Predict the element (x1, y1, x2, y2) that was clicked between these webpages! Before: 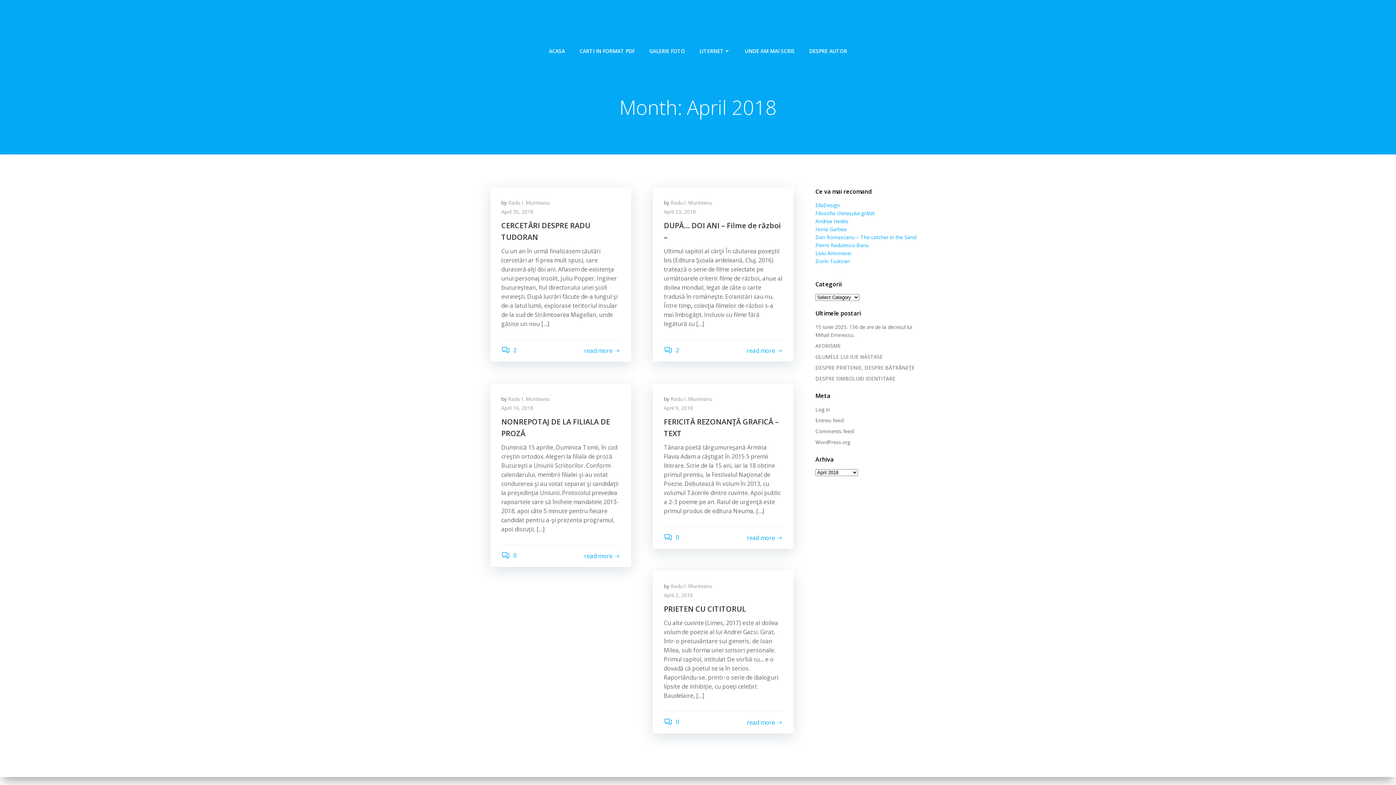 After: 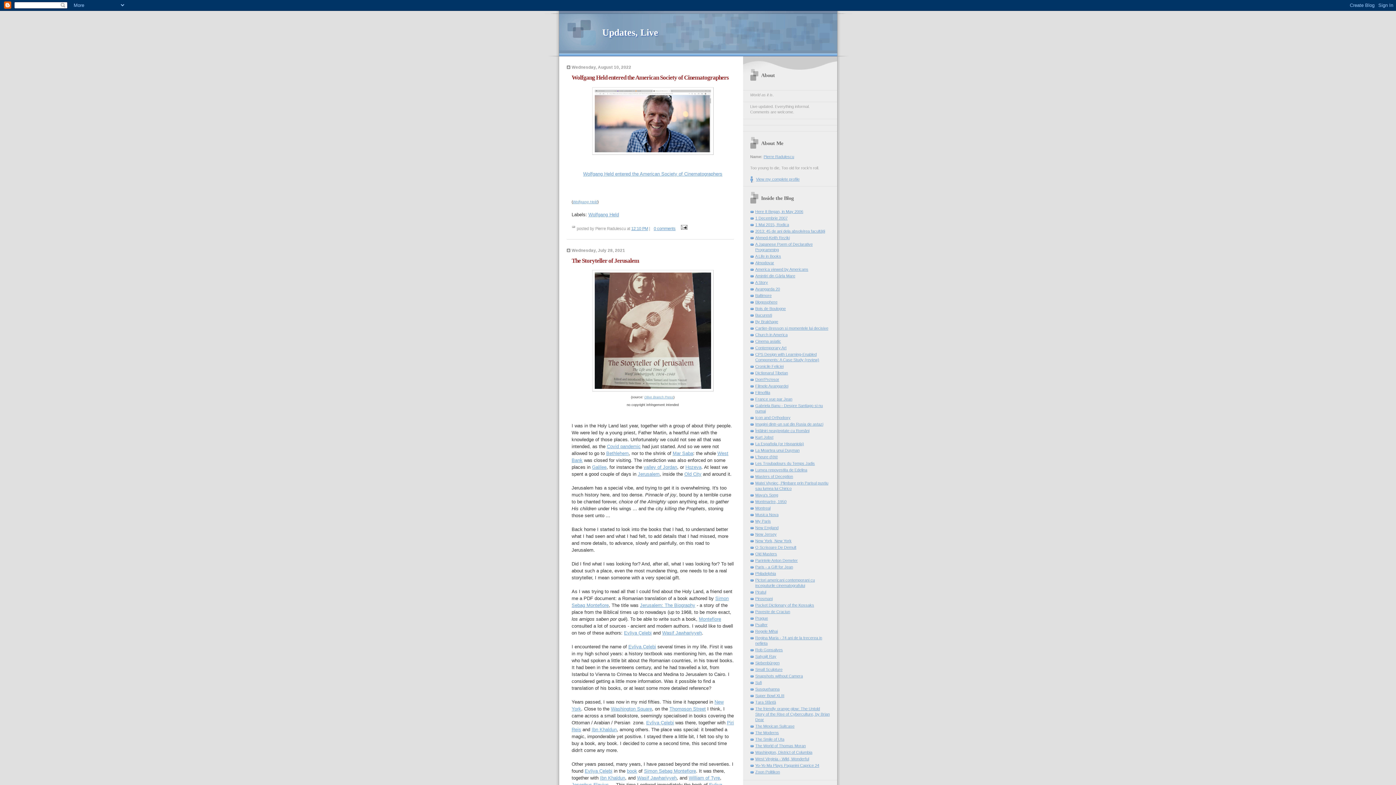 Action: label: Pierre Radulescu-Banu bbox: (815, 241, 869, 248)